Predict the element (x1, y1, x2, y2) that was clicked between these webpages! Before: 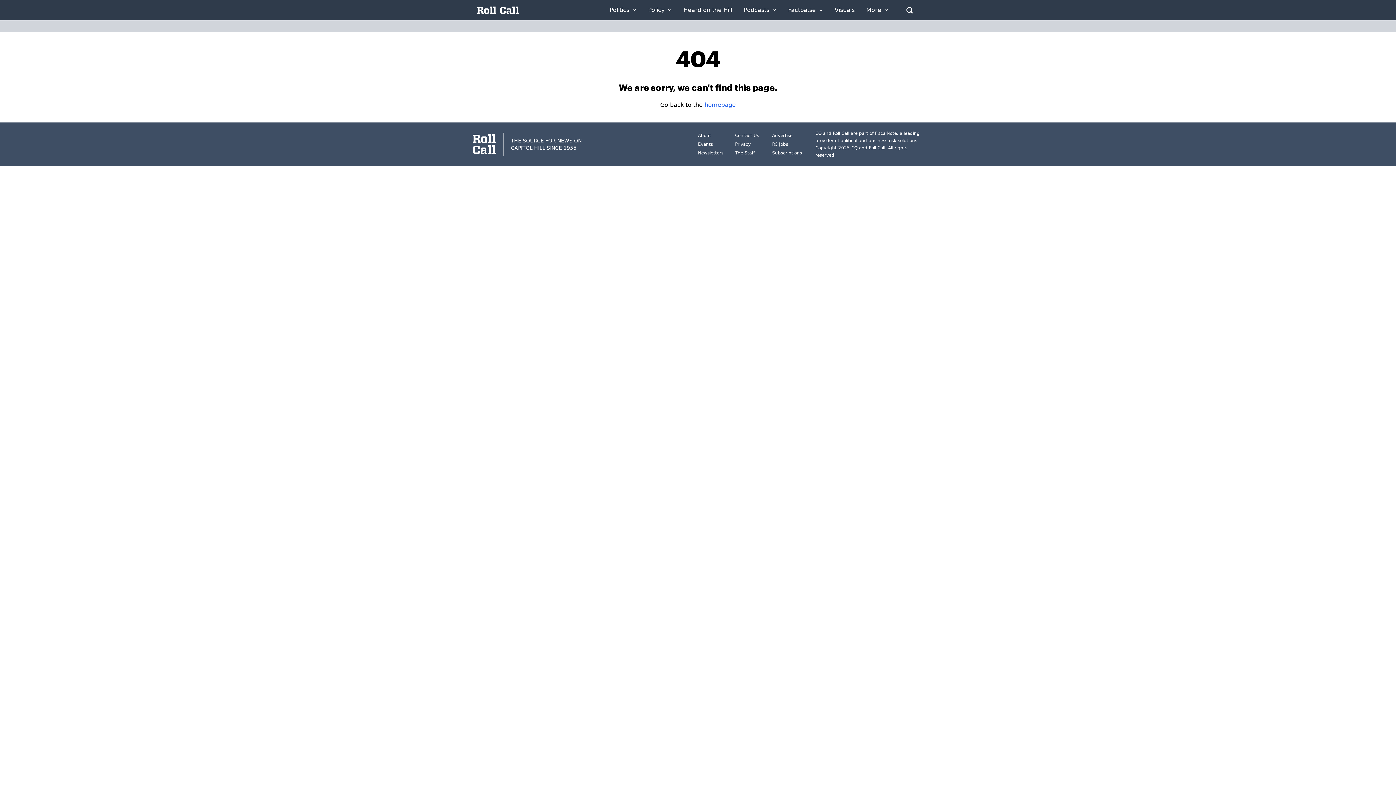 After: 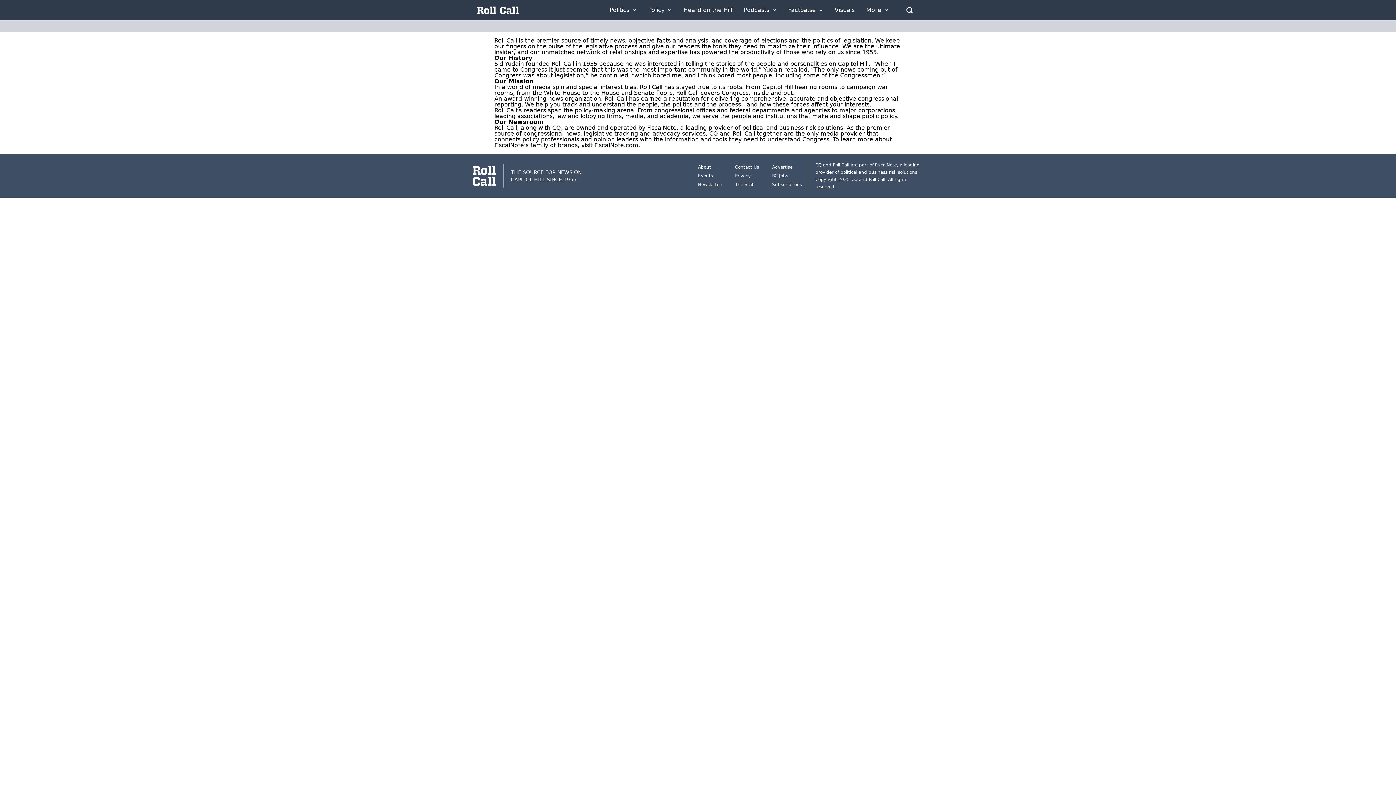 Action: label: About bbox: (698, 133, 711, 138)